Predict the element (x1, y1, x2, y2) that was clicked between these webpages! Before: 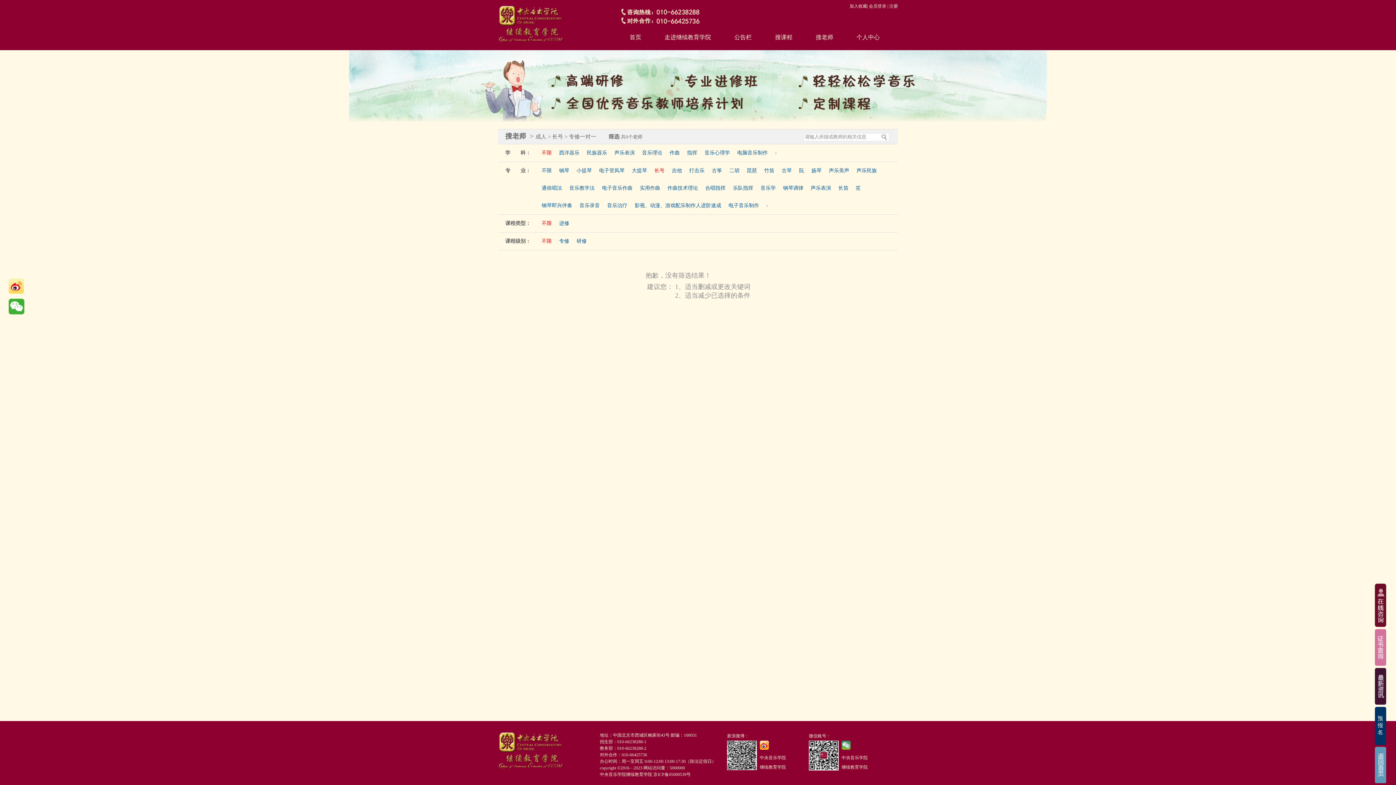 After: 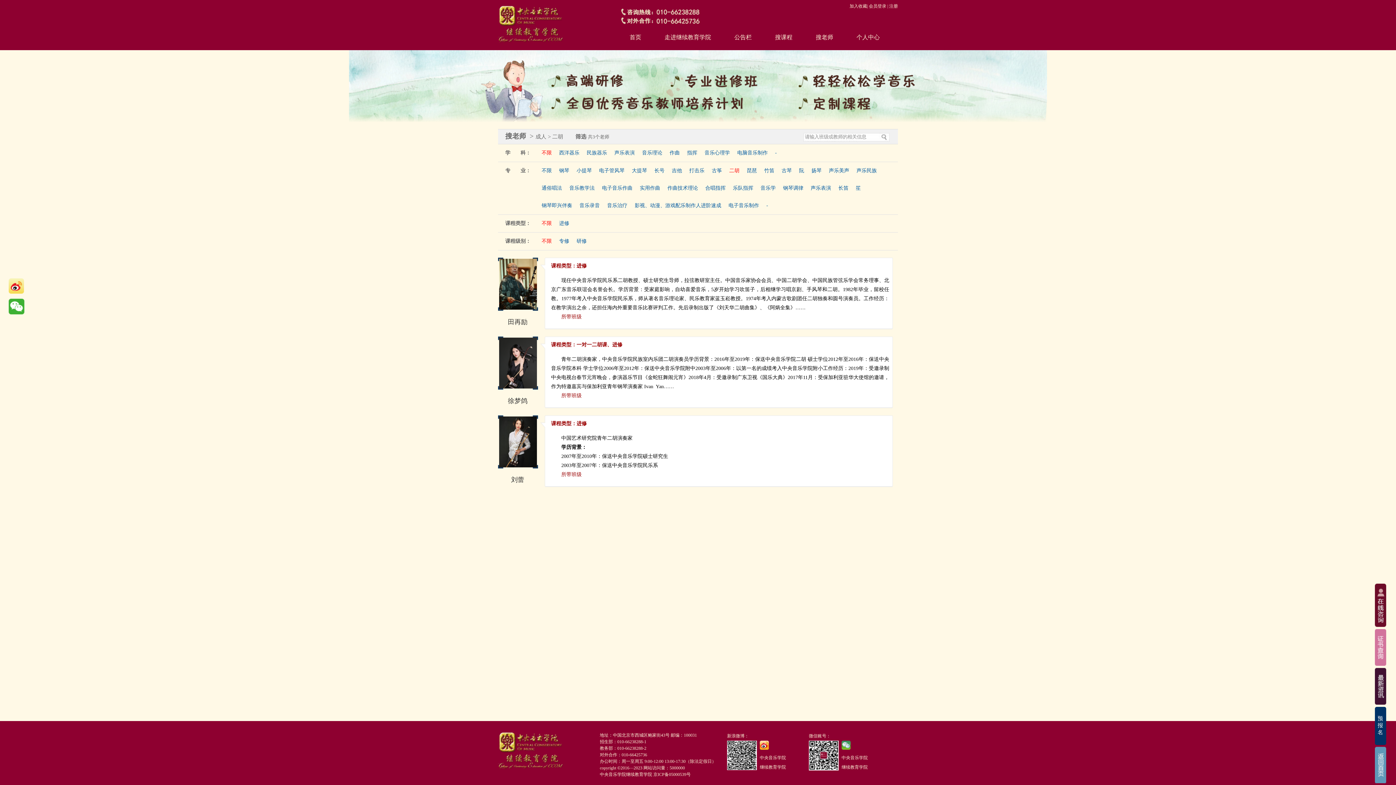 Action: label: 二胡 bbox: (729, 168, 739, 173)